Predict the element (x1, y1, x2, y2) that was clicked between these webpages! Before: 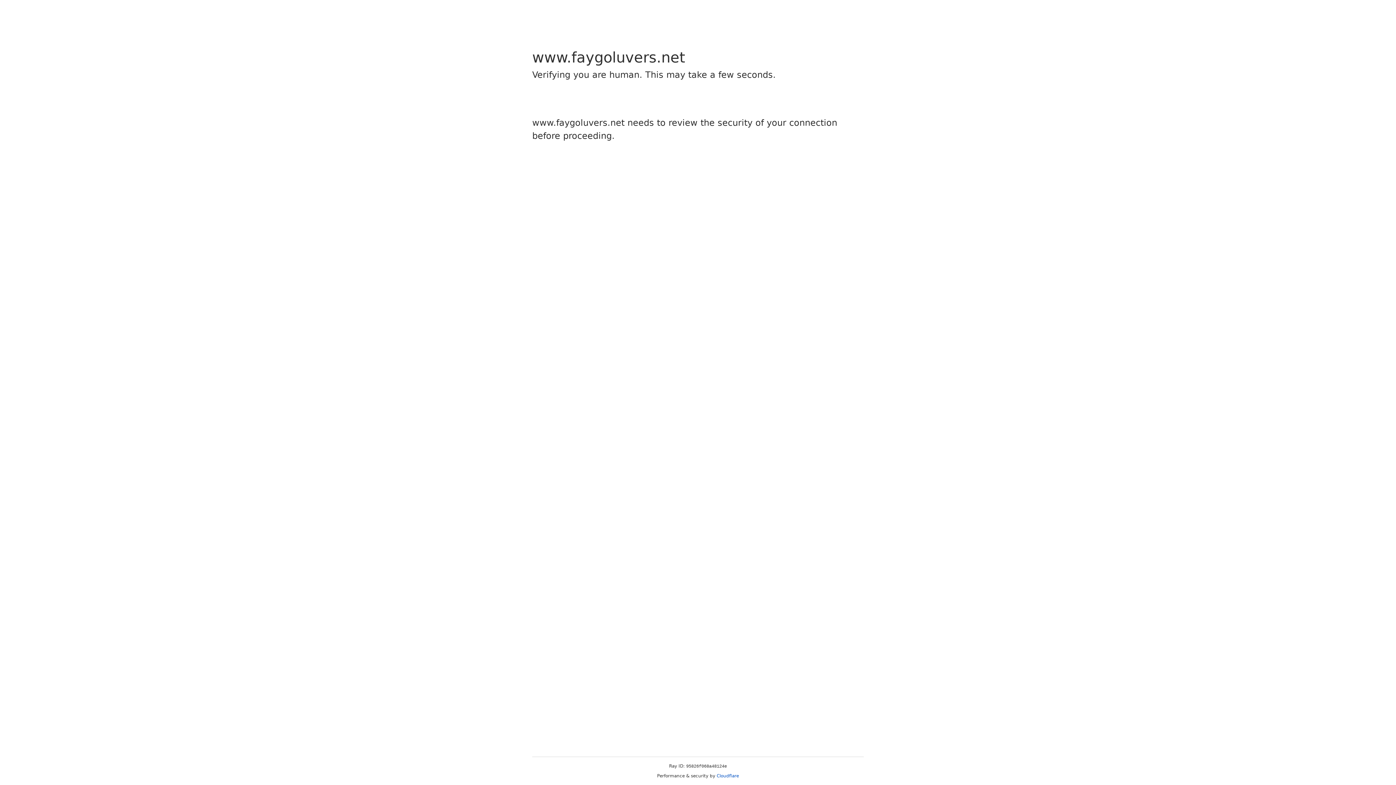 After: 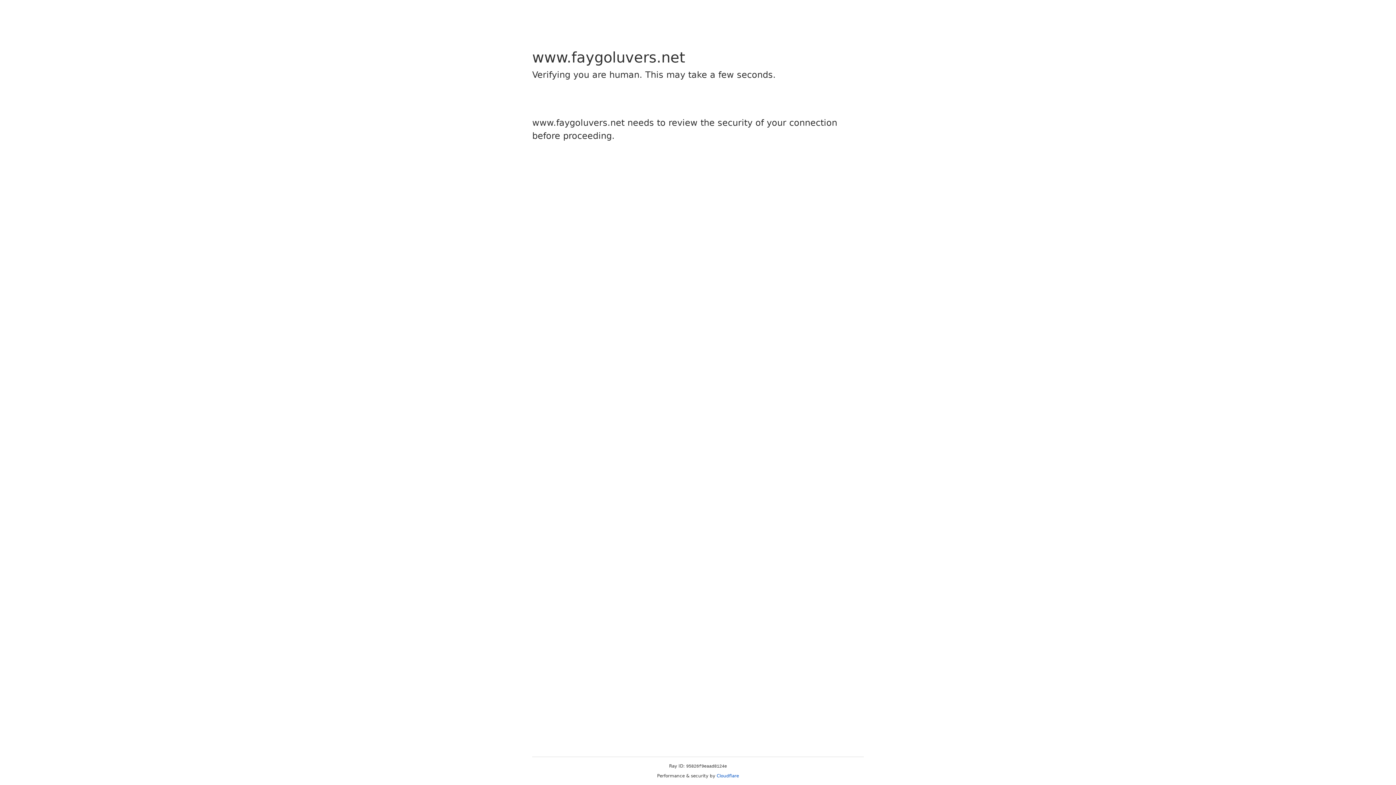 Action: label: Cloudflare bbox: (716, 773, 739, 778)